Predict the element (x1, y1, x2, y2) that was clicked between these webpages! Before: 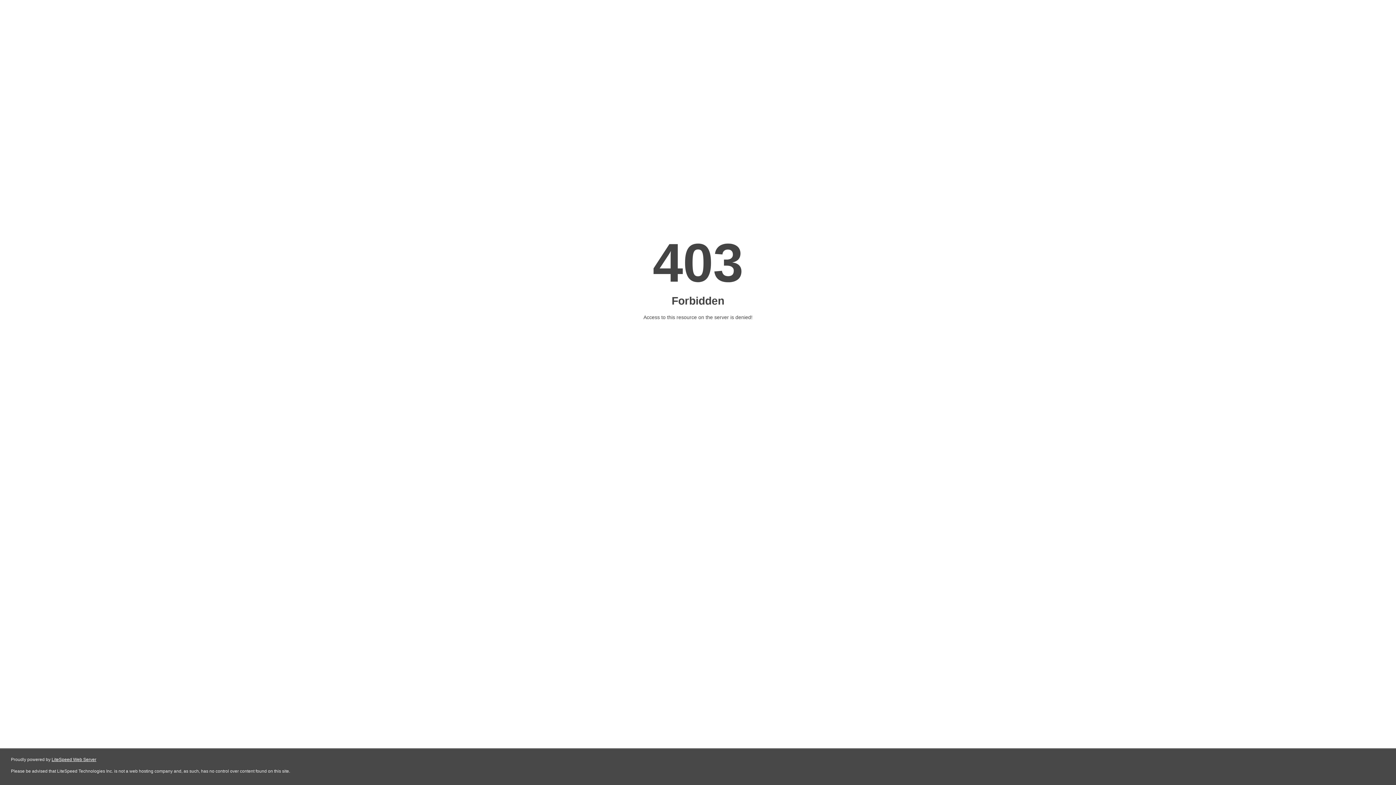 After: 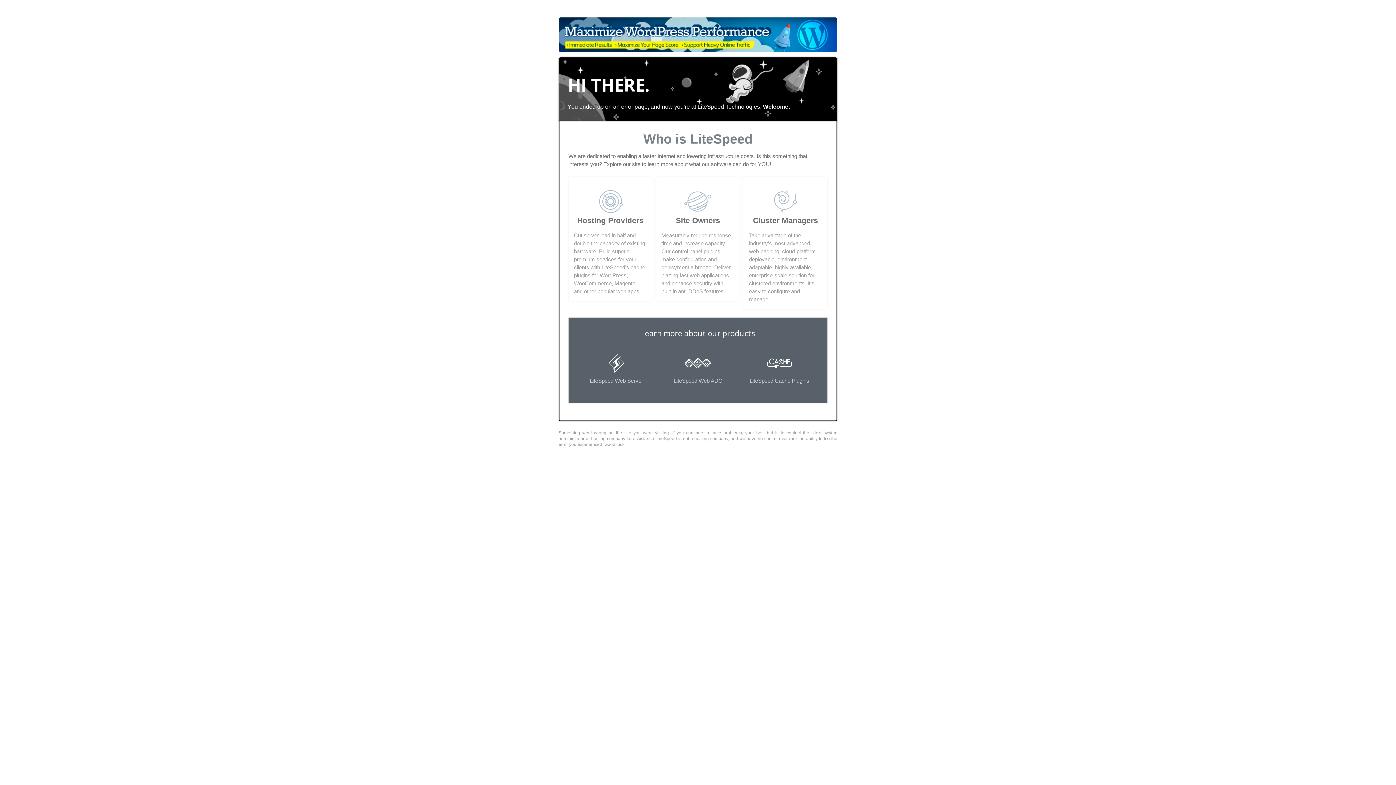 Action: bbox: (51, 757, 96, 762) label: LiteSpeed Web Server